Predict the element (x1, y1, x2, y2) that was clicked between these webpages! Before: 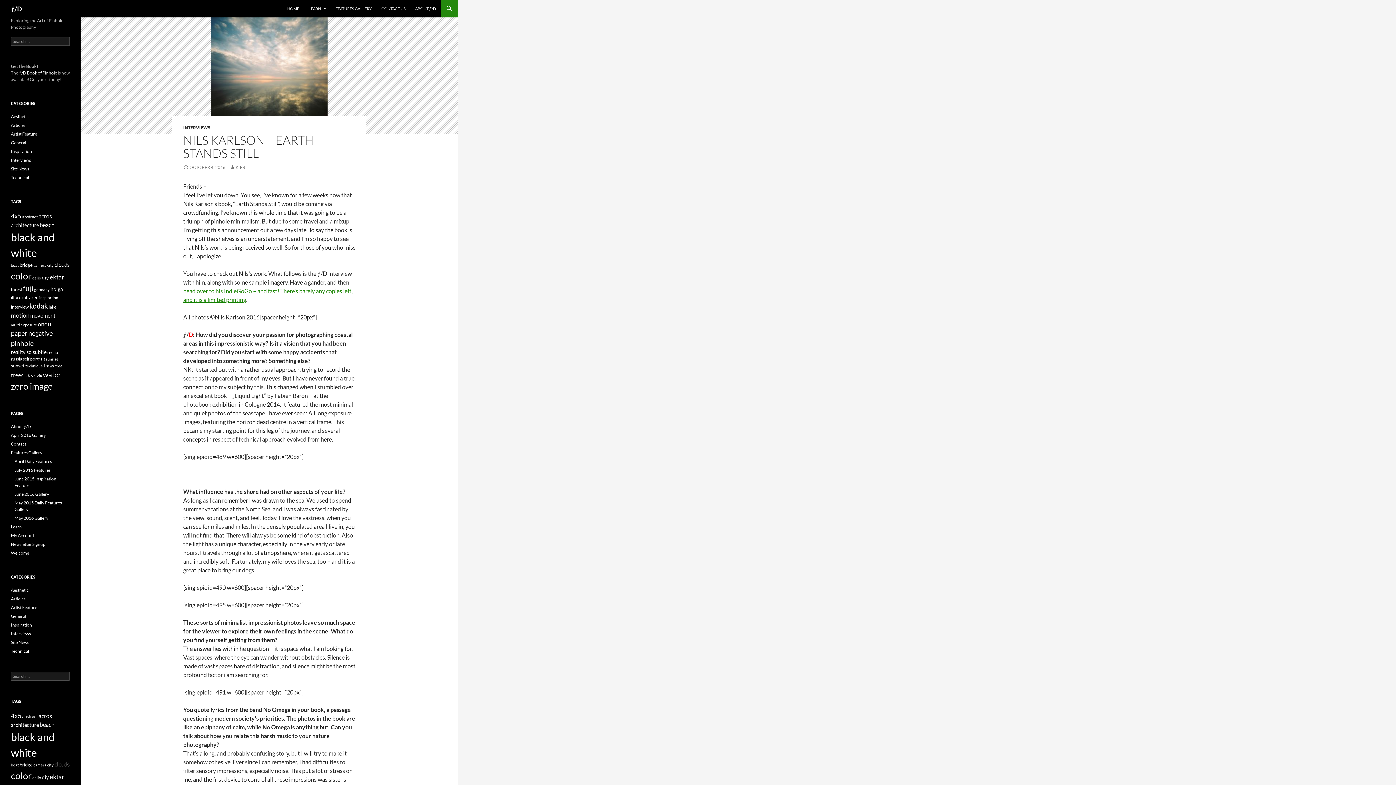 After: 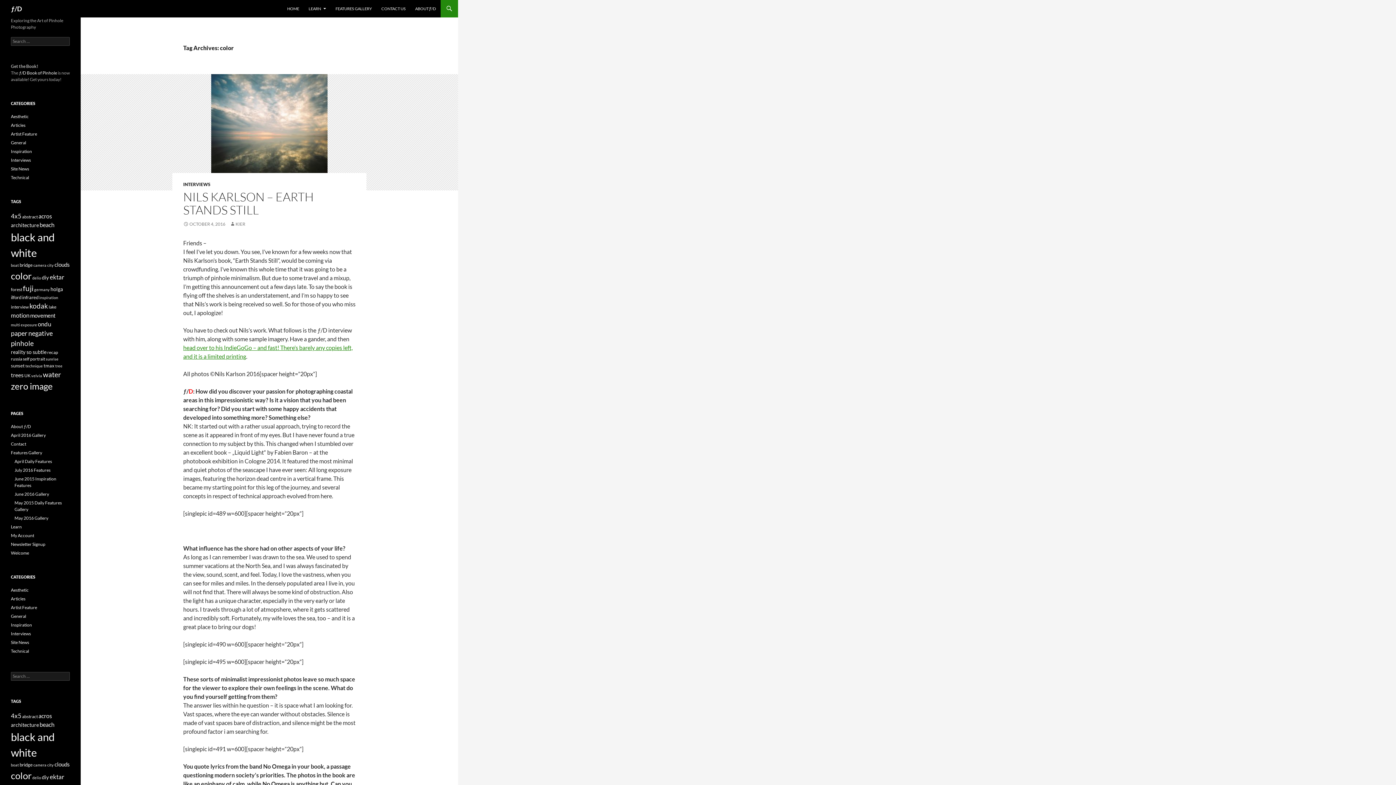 Action: label: color (45 items) bbox: (10, 270, 31, 281)